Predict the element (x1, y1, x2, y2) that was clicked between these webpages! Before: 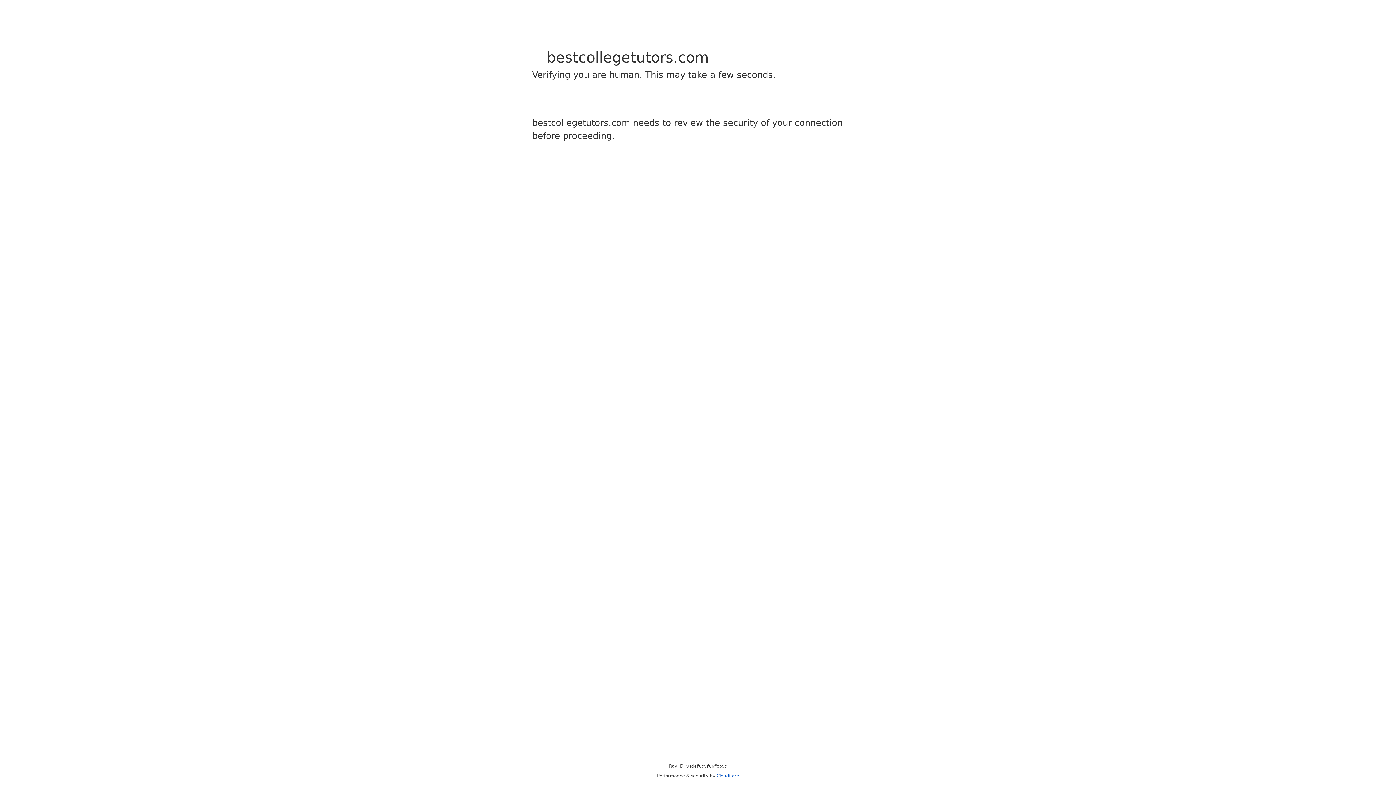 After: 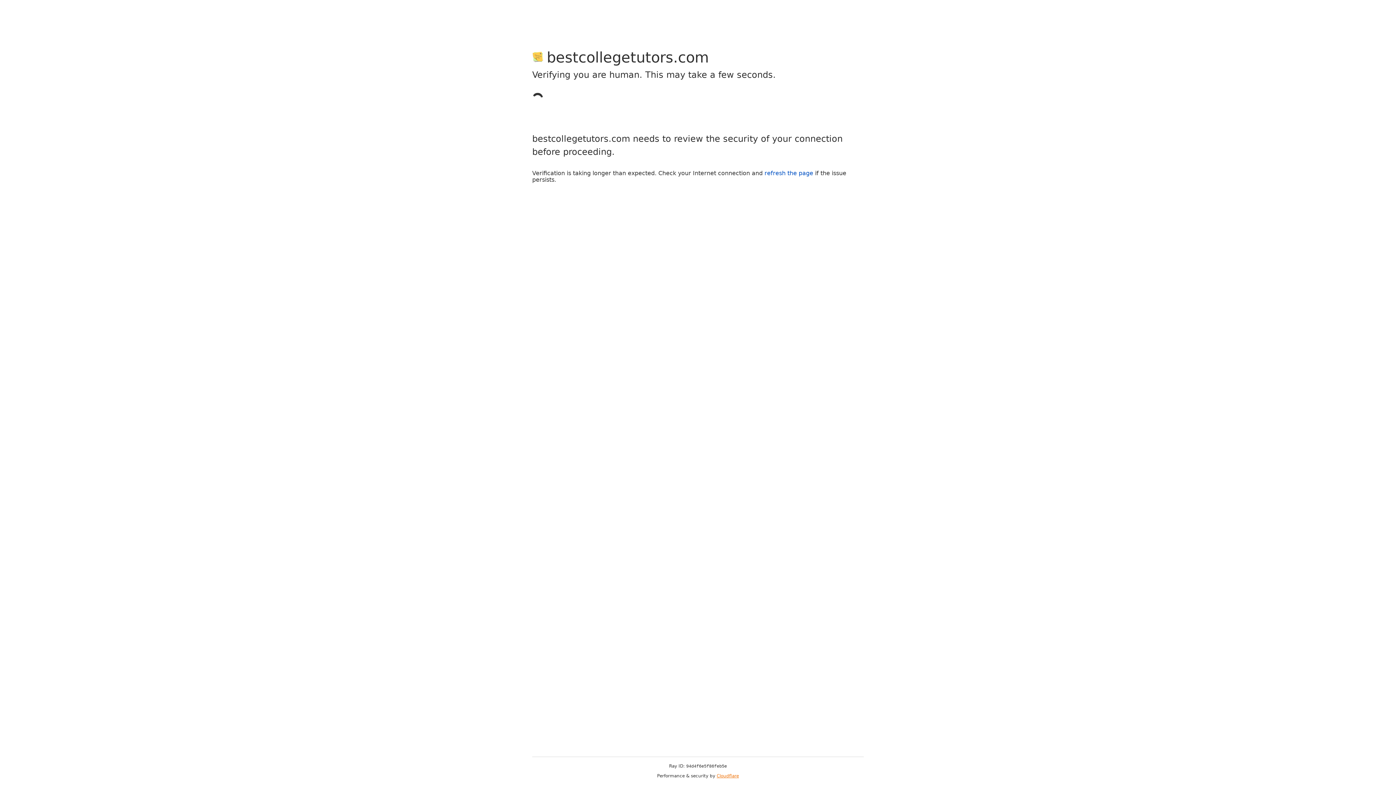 Action: bbox: (716, 773, 739, 778) label: Cloudflare